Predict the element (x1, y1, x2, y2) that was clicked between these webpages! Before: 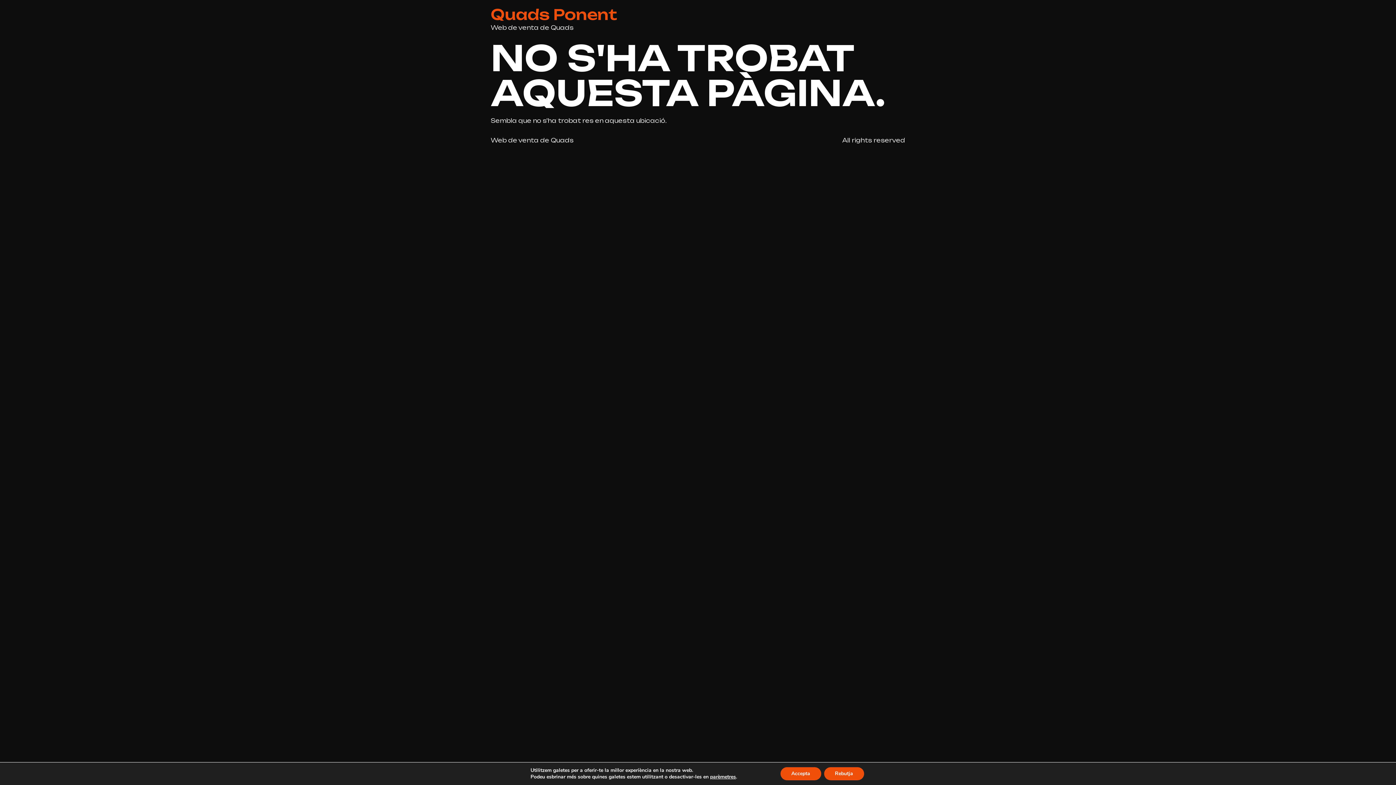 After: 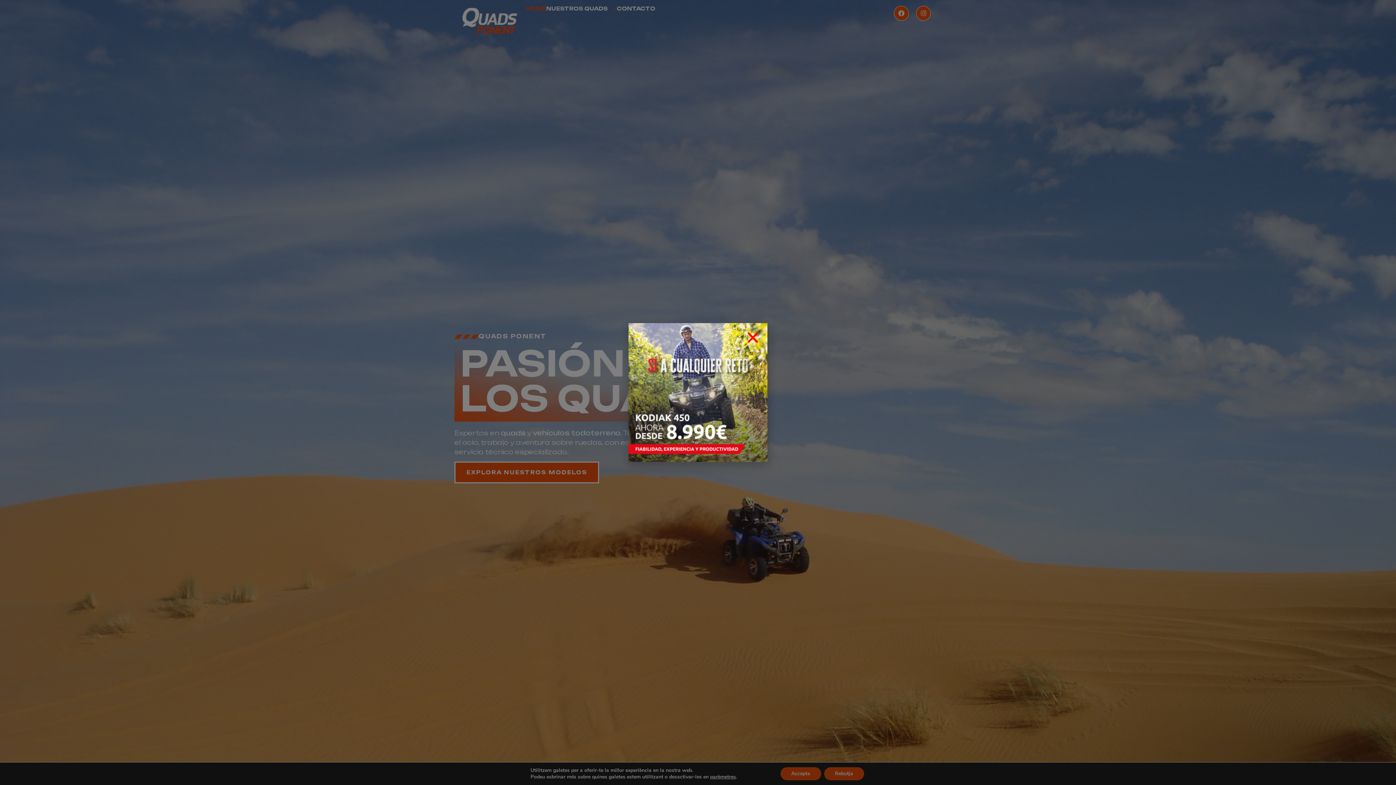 Action: bbox: (490, 5, 617, 23) label: Quads Ponent